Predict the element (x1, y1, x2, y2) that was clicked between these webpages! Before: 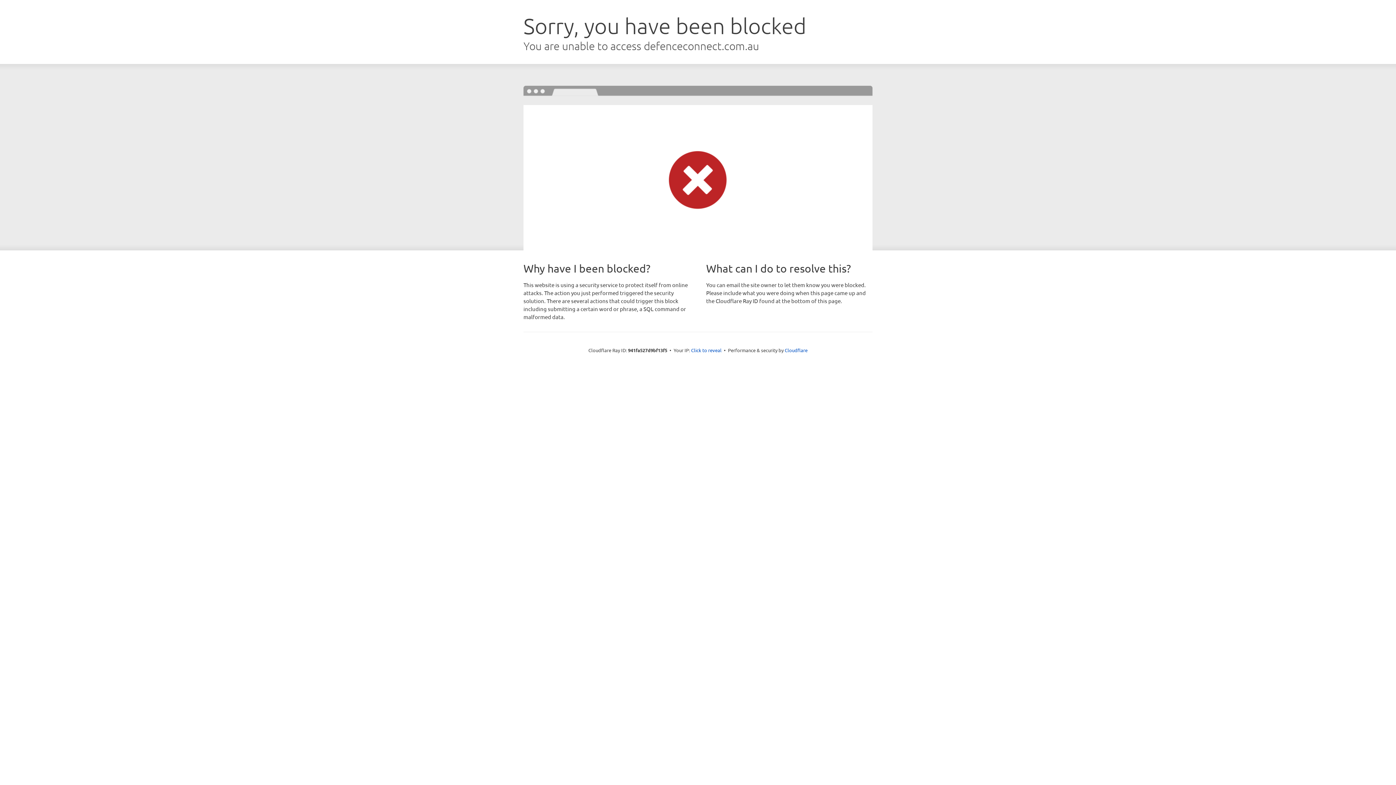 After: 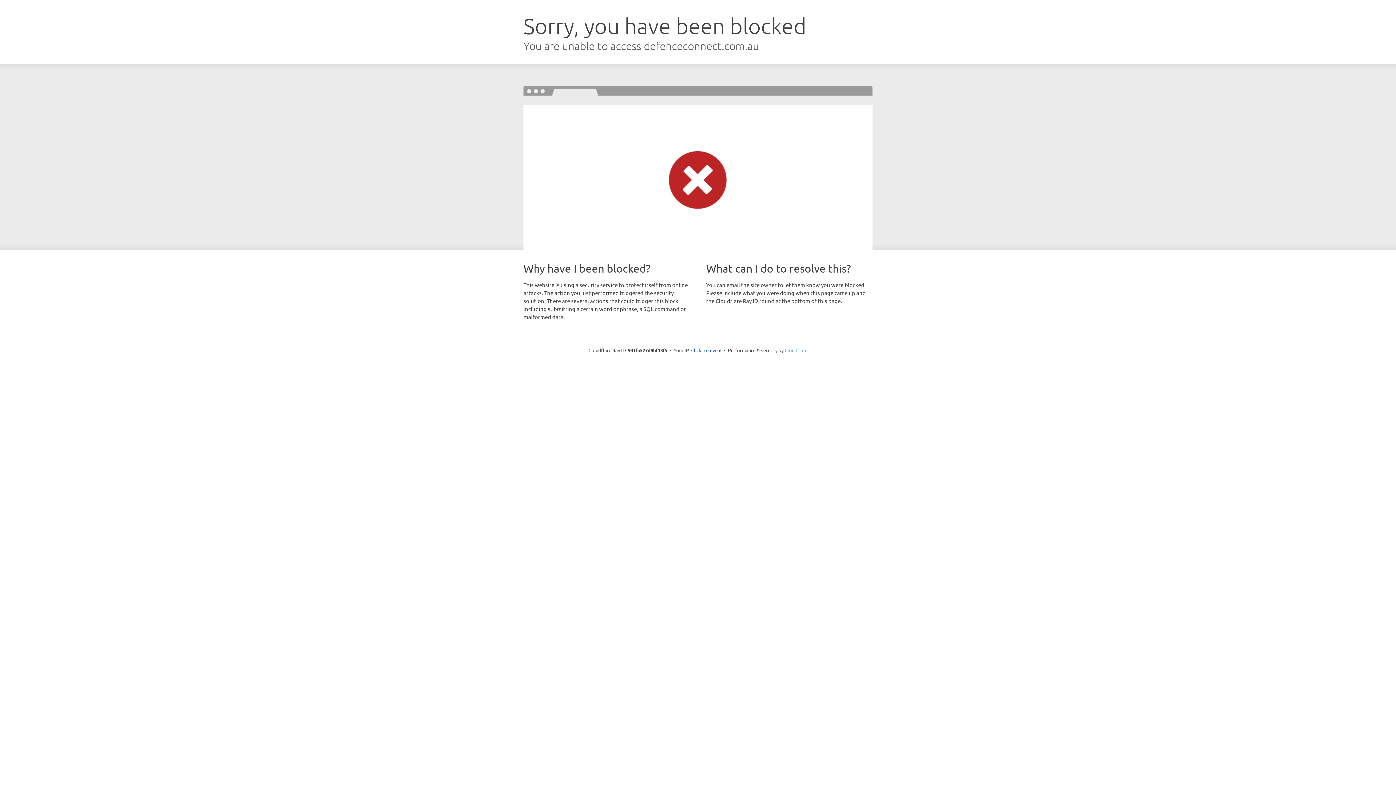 Action: bbox: (784, 347, 807, 353) label: Cloudflare